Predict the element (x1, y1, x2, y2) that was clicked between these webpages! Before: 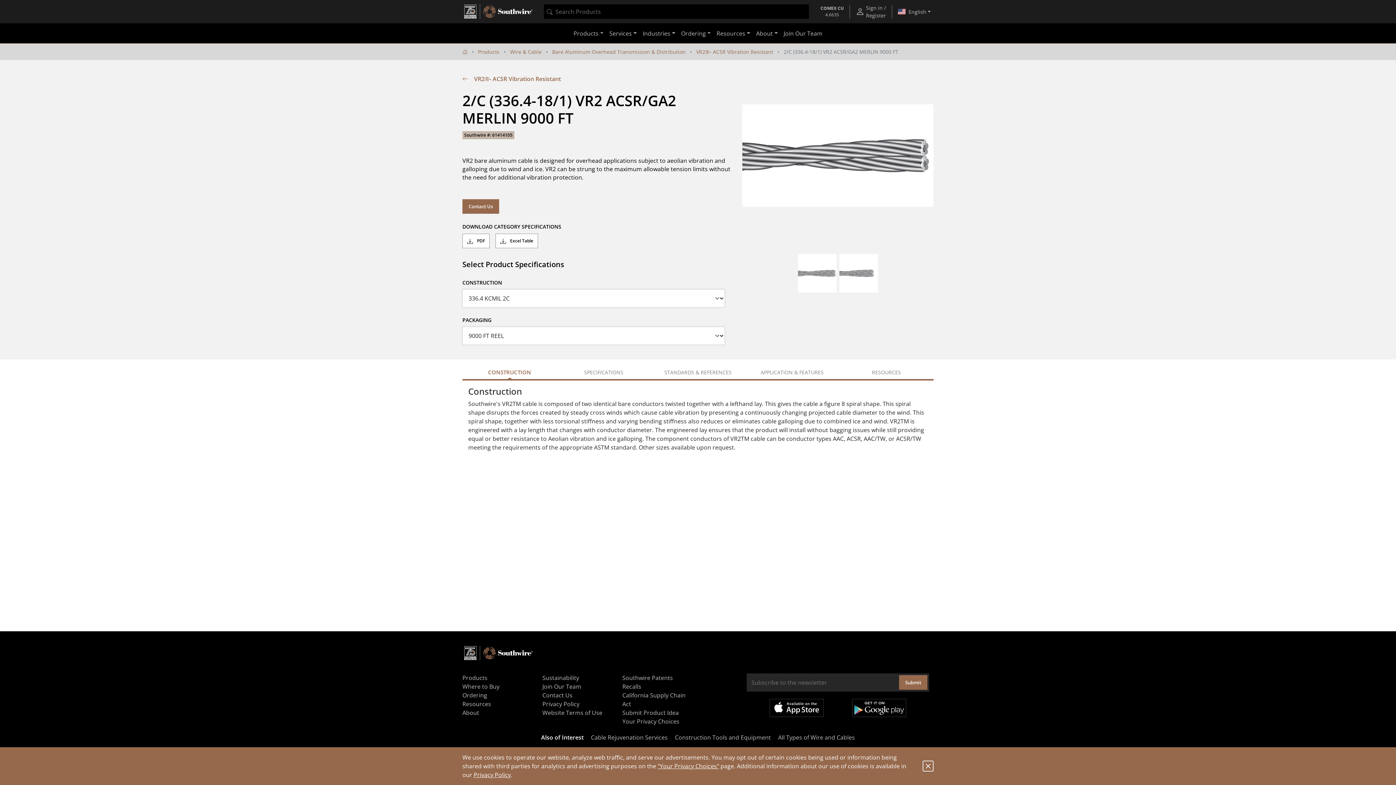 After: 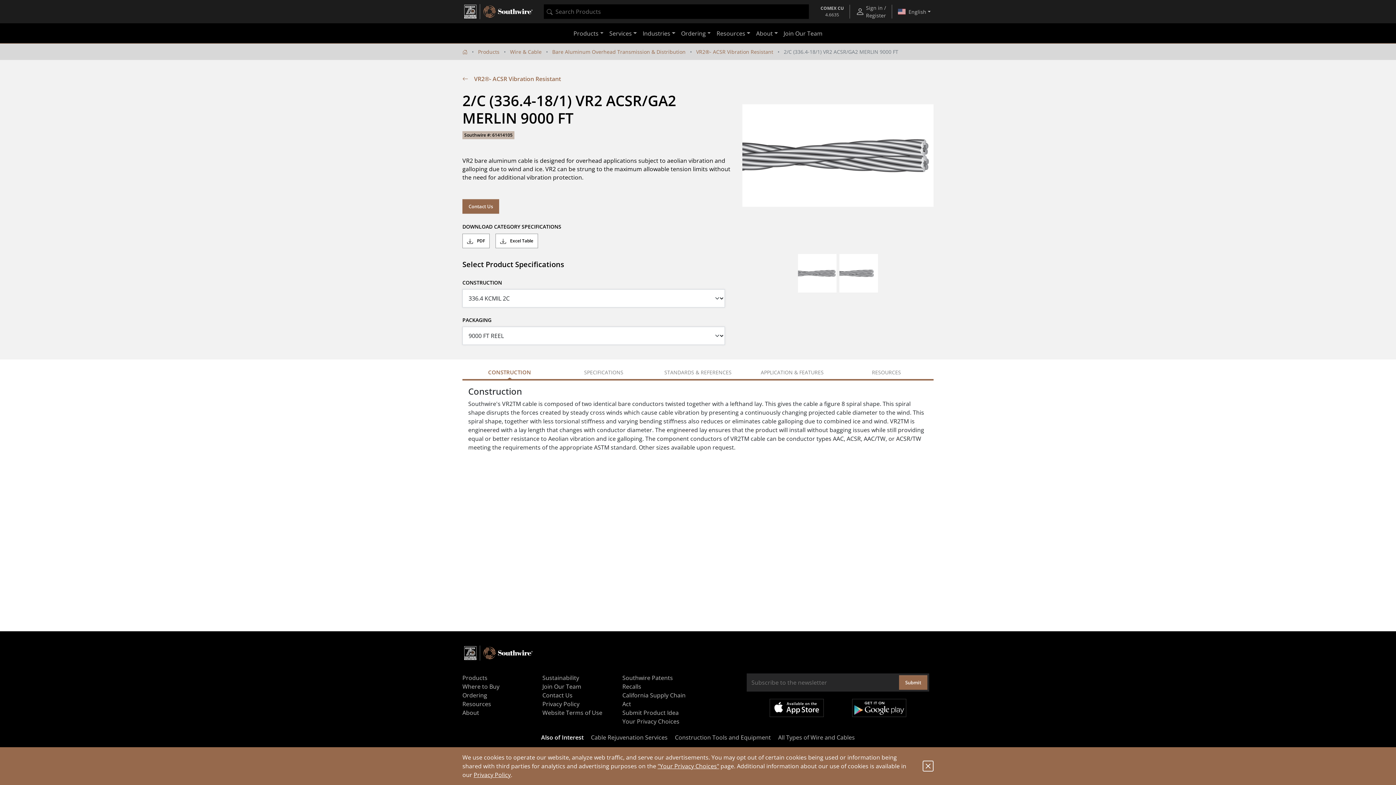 Action: bbox: (769, 699, 824, 717) label: Available on the App Store